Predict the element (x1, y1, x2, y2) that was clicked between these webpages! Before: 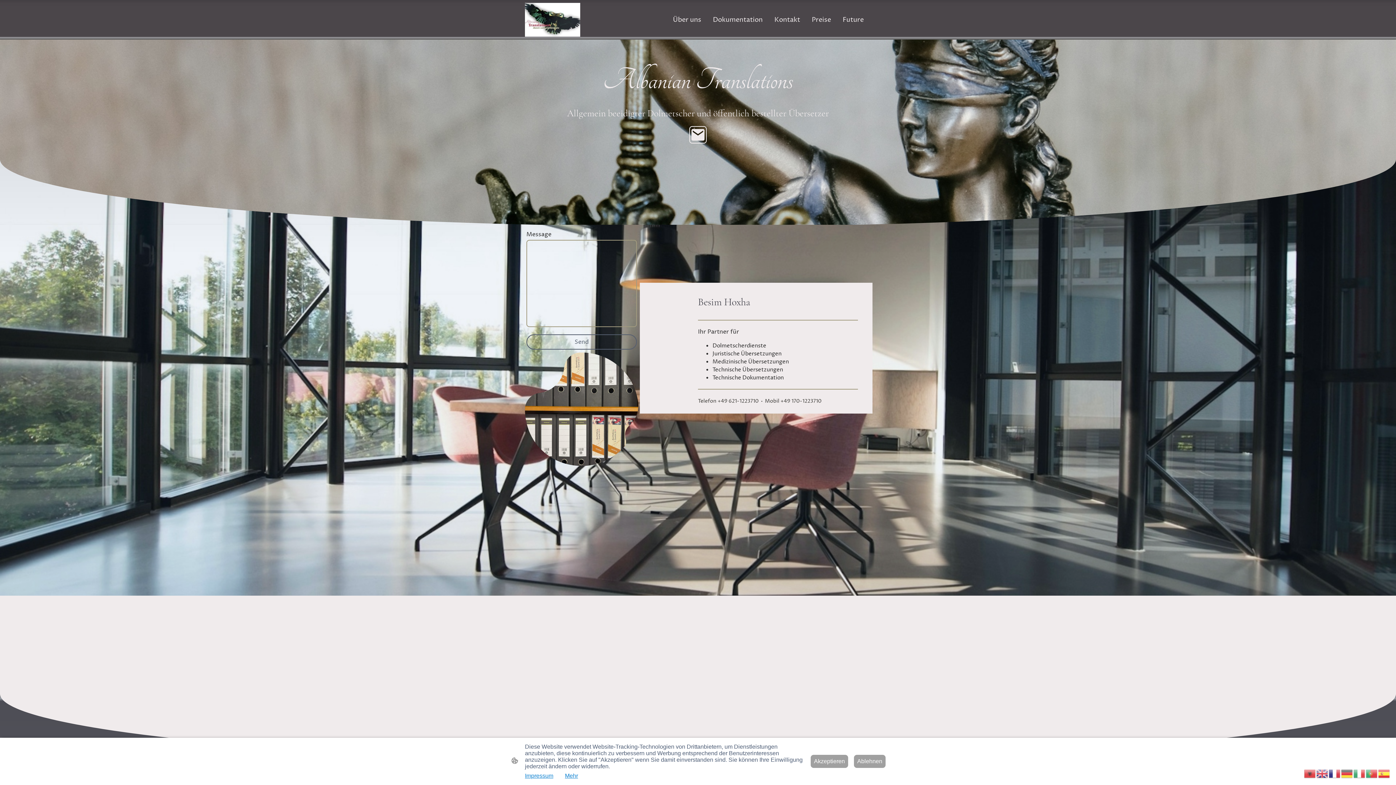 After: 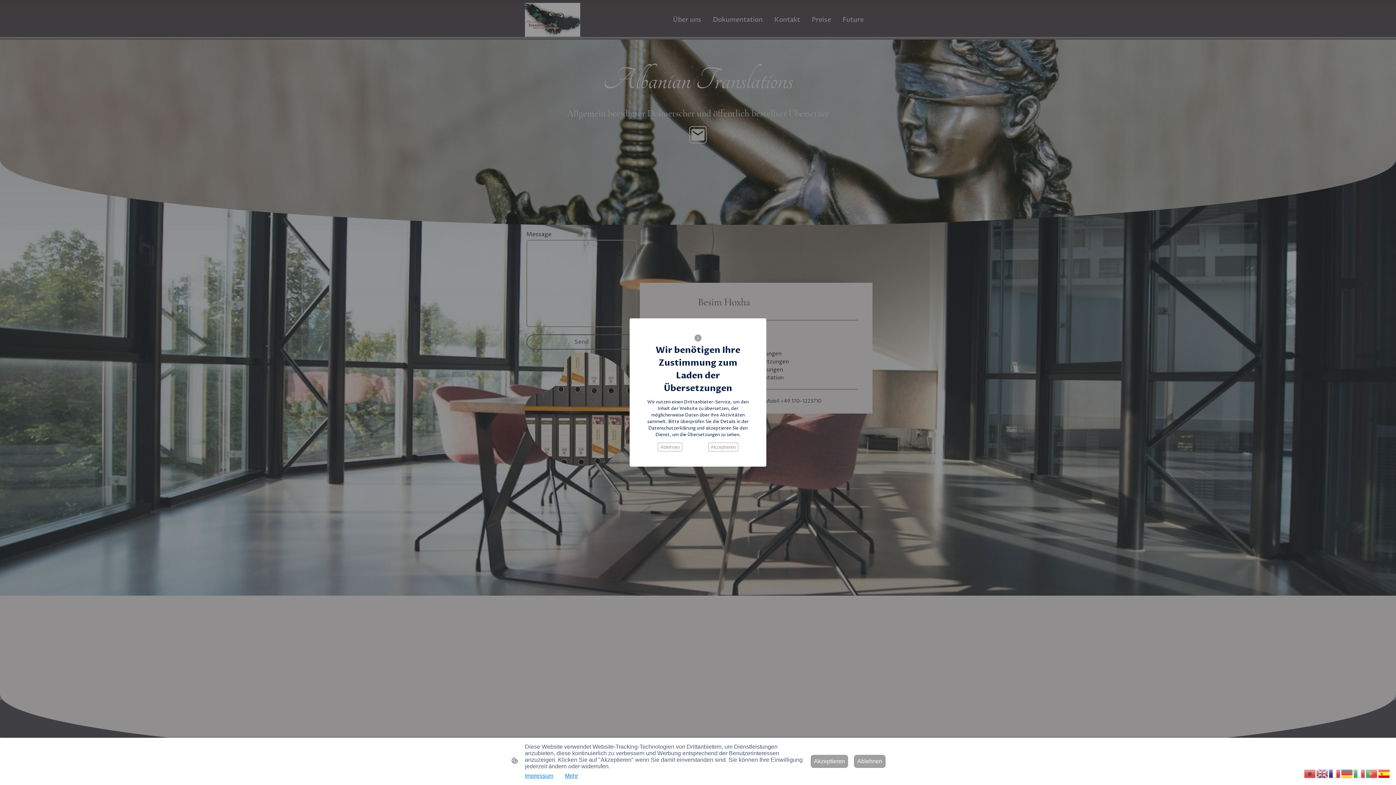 Action: bbox: (1378, 770, 1390, 776)